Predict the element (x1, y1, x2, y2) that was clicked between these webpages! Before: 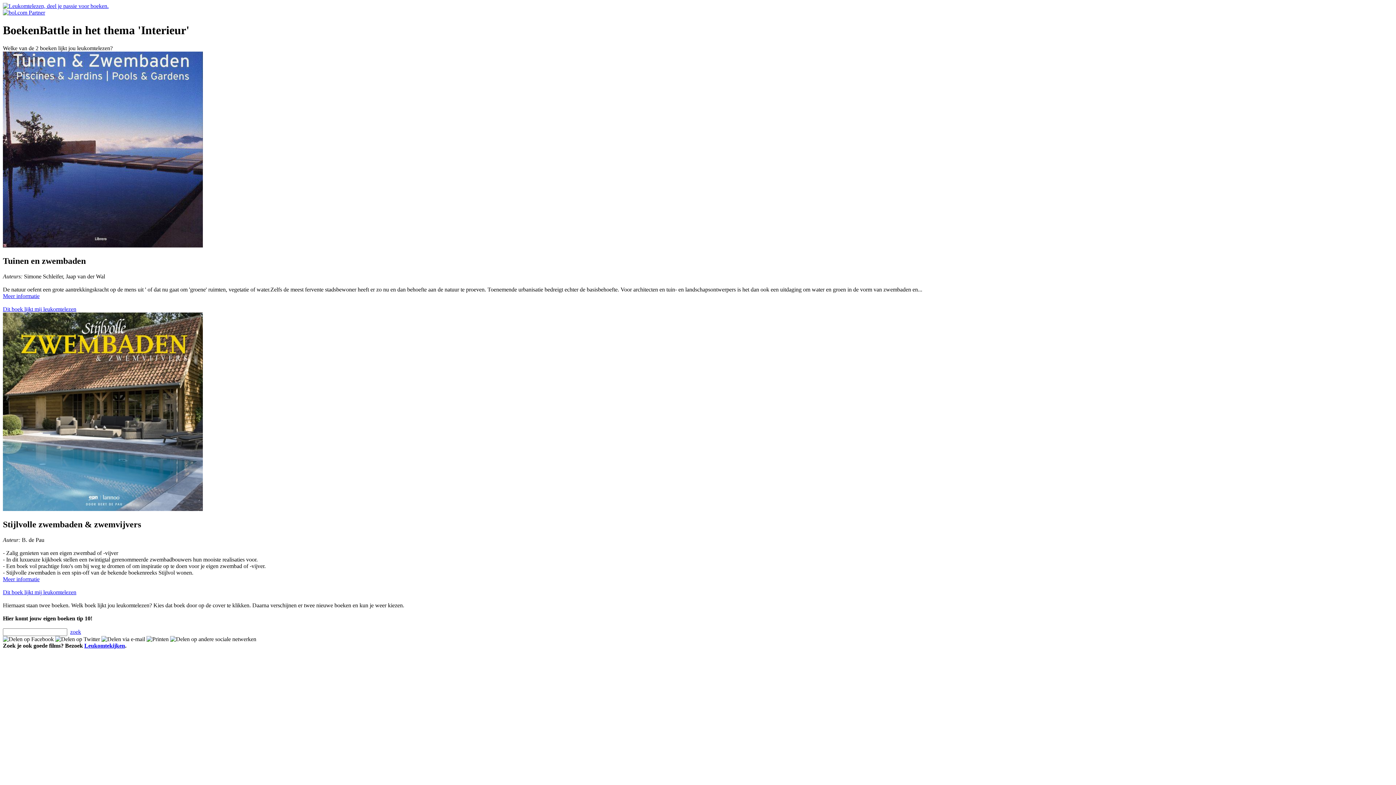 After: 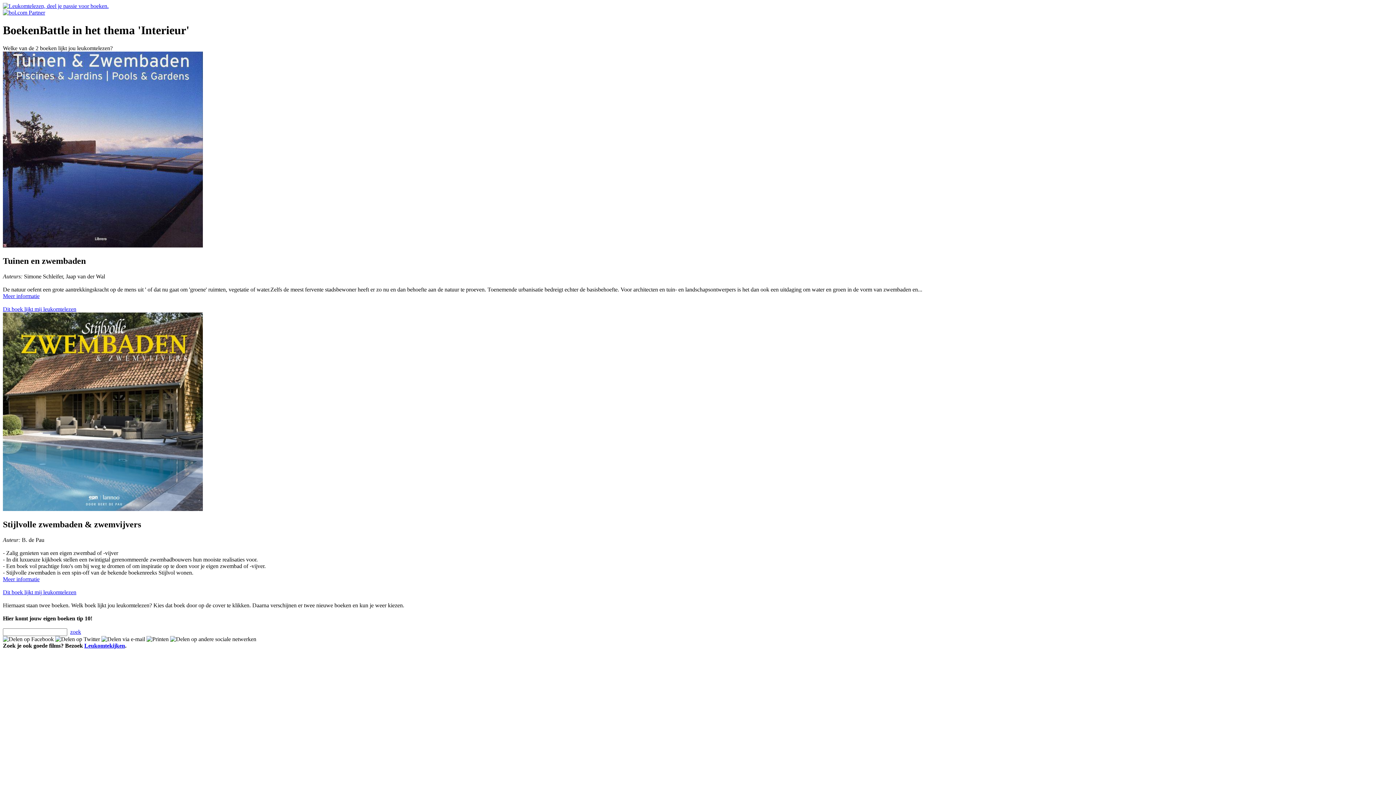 Action: bbox: (2, 636, 53, 642)